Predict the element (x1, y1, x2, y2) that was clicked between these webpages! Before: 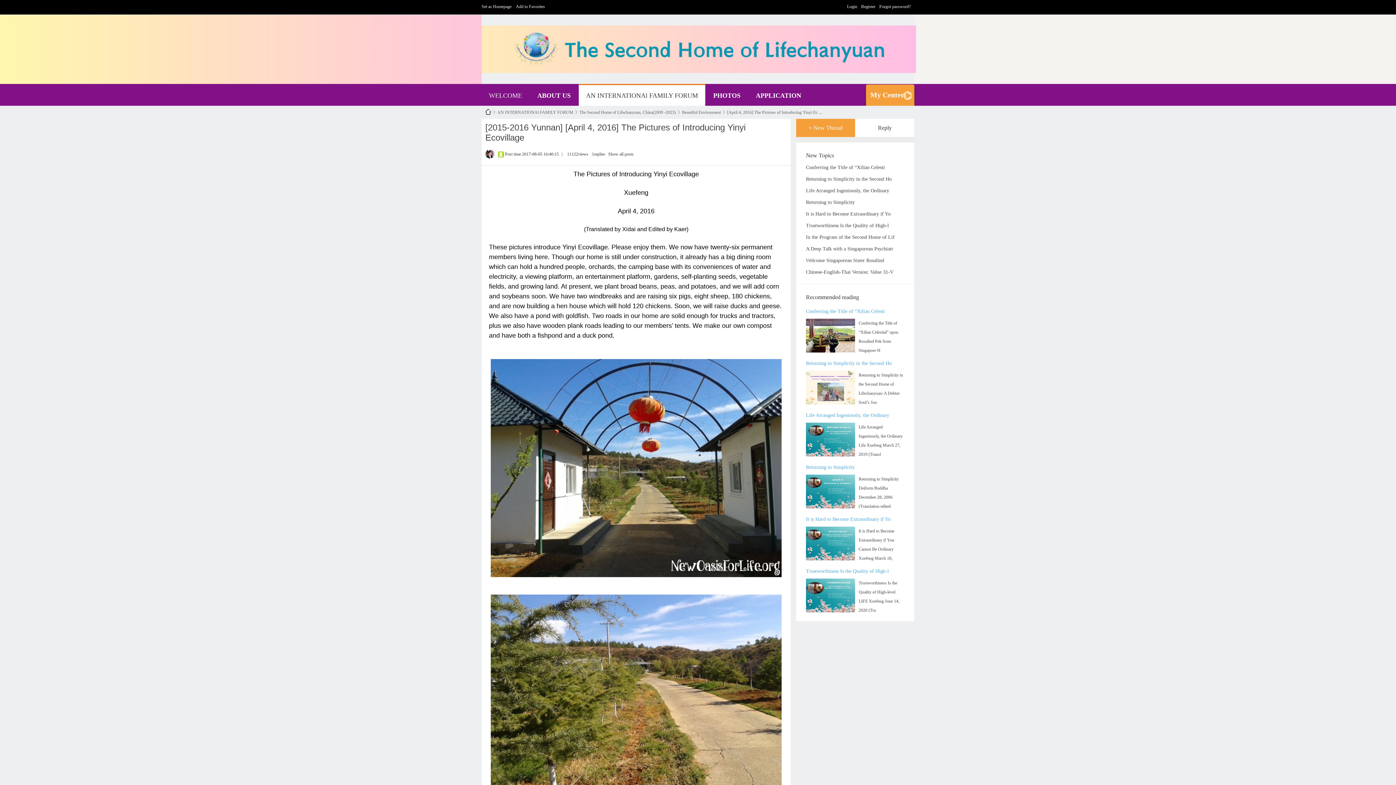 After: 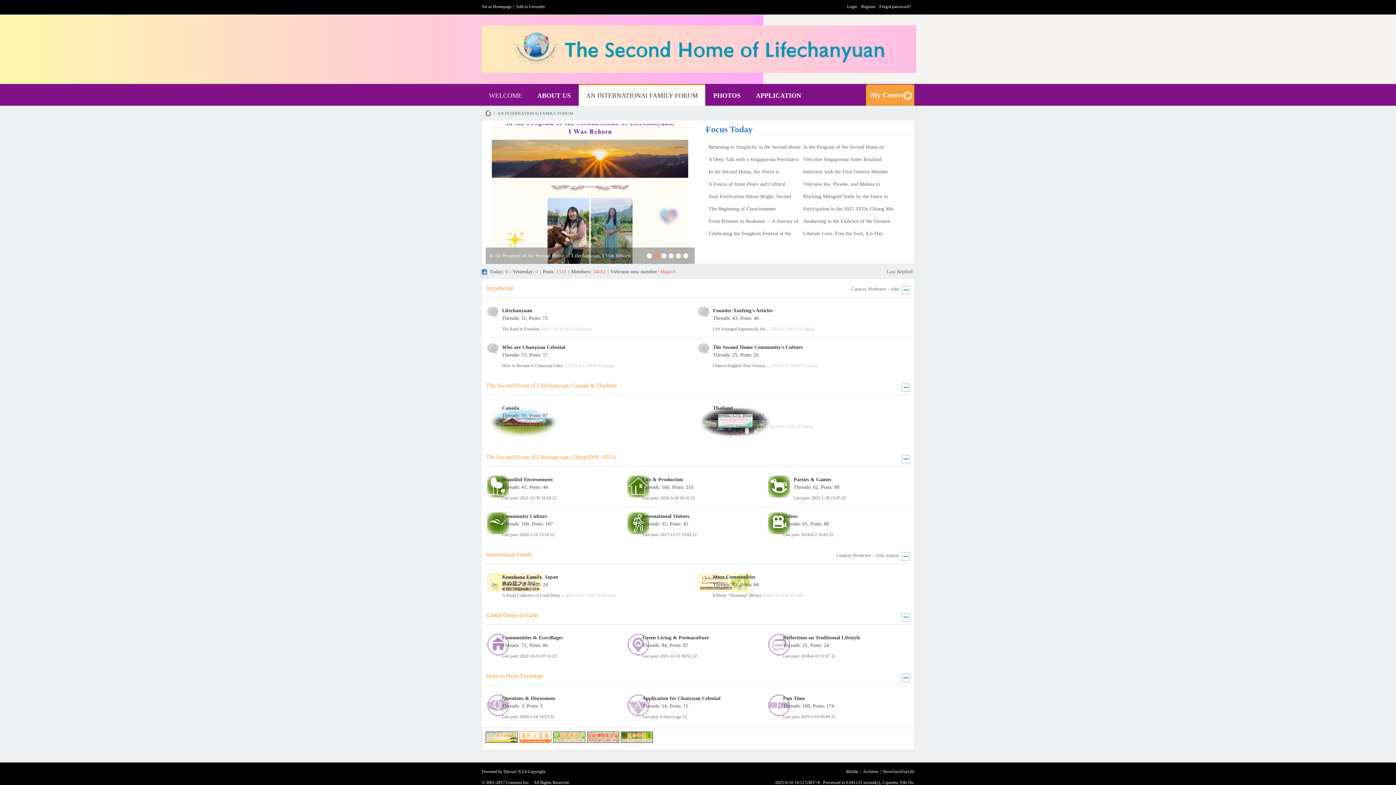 Action: bbox: (578, 84, 705, 106) label: AN INTERNATIONAl FAMILY FORUMBBS